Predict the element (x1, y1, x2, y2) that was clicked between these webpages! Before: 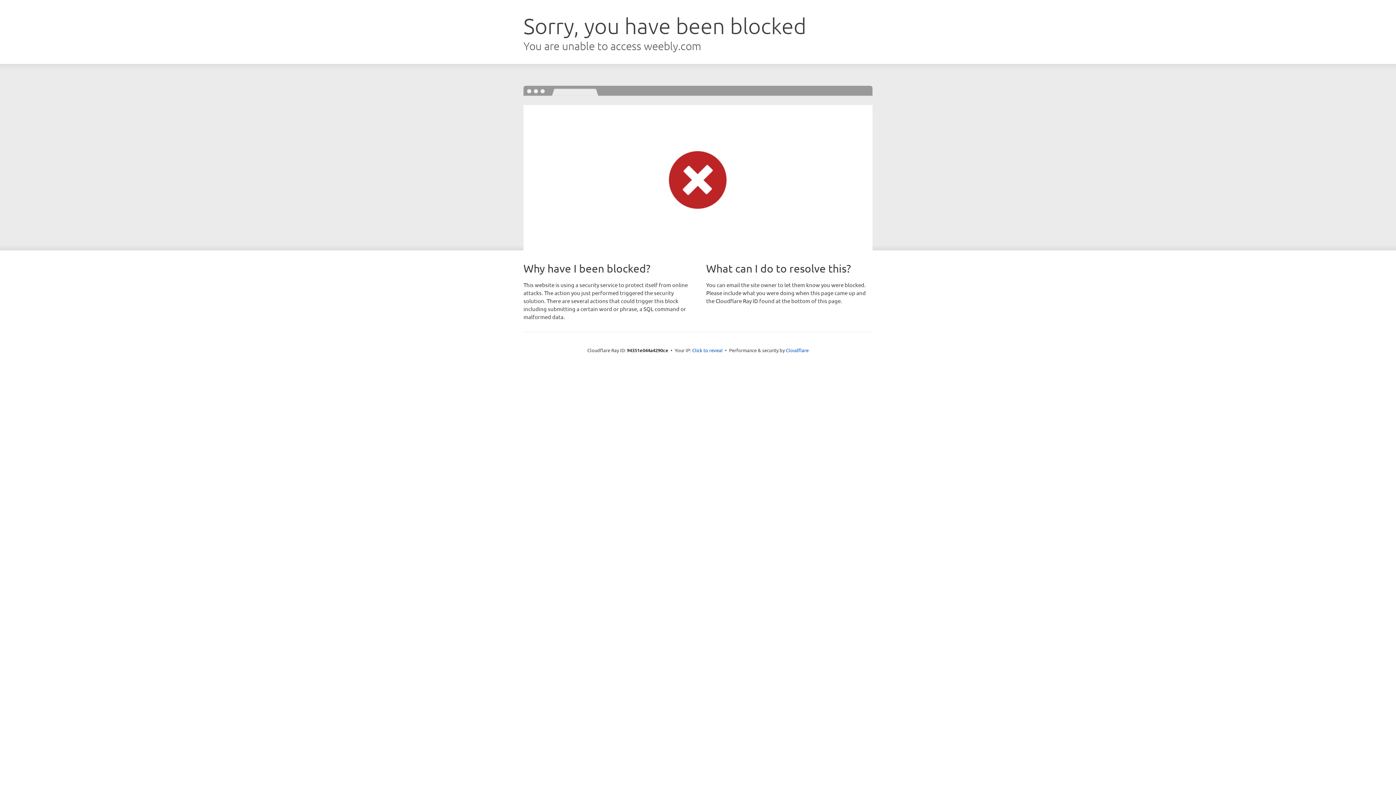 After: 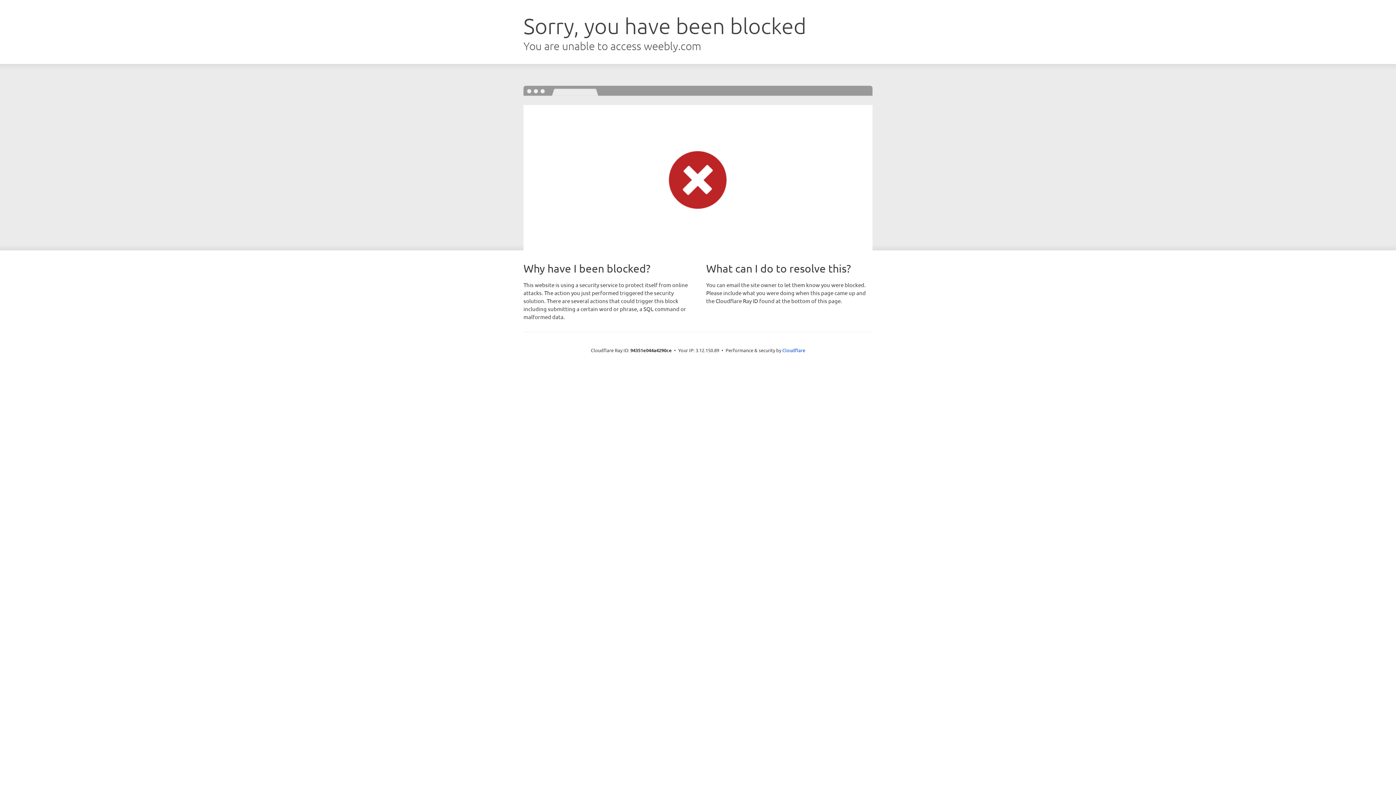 Action: bbox: (692, 346, 722, 353) label: Click to reveal